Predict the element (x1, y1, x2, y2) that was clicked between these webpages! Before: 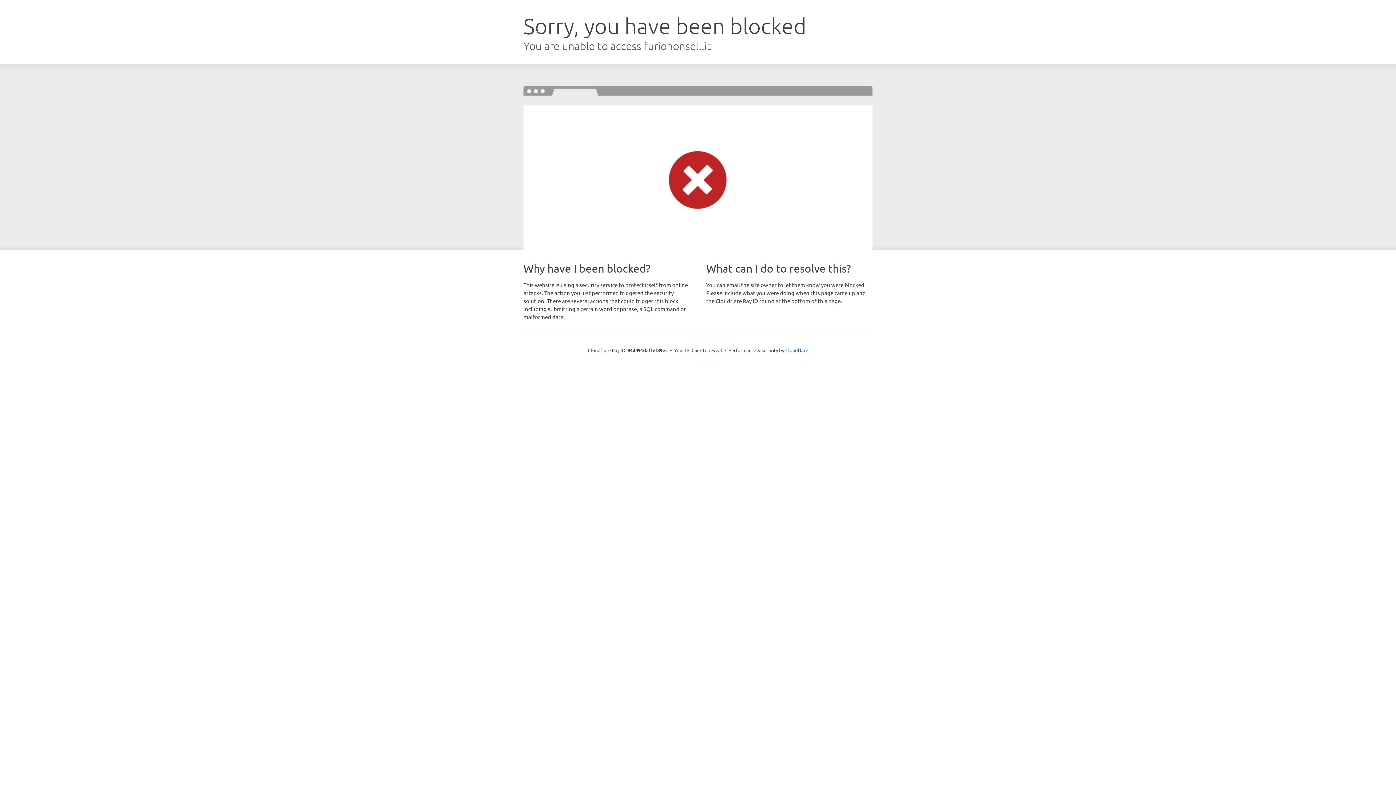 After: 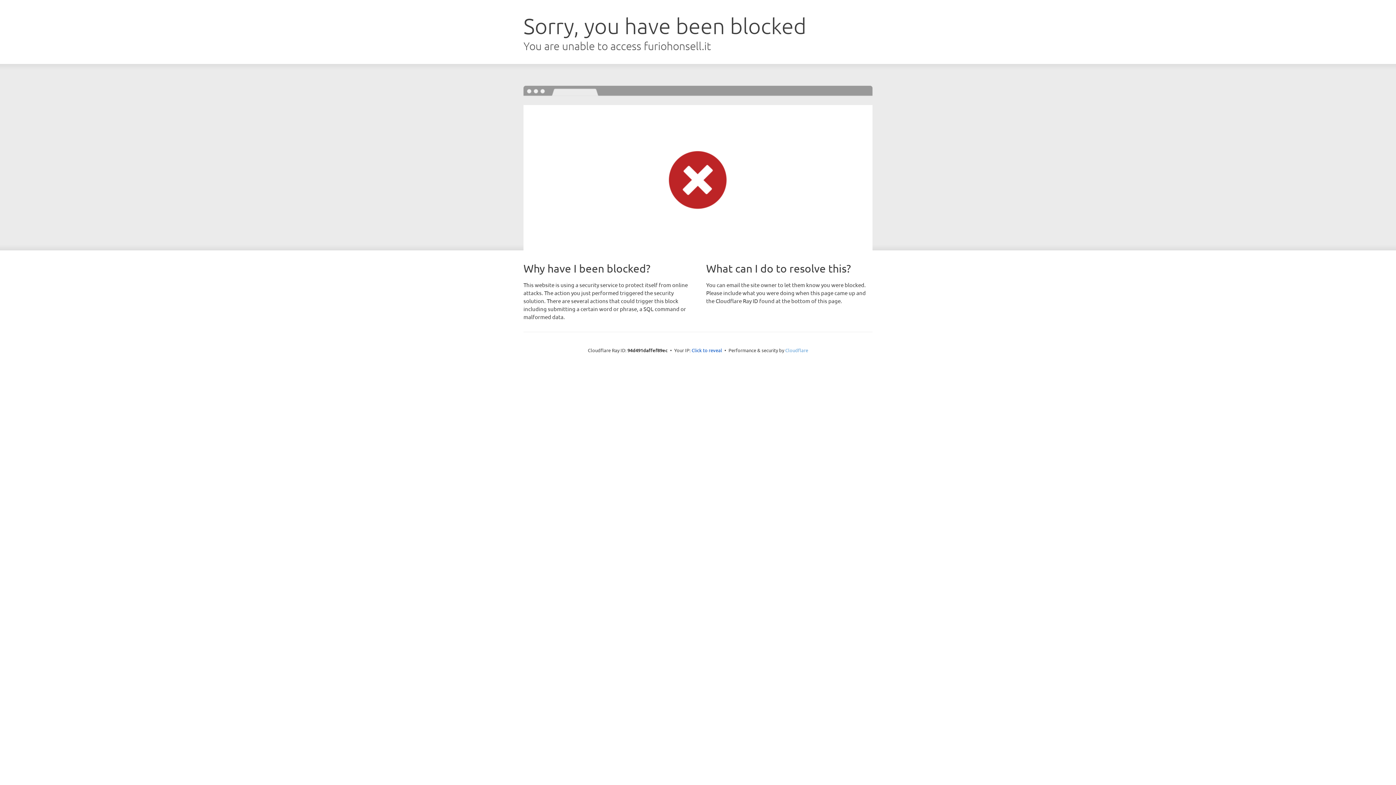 Action: label: Cloudflare bbox: (785, 347, 808, 353)